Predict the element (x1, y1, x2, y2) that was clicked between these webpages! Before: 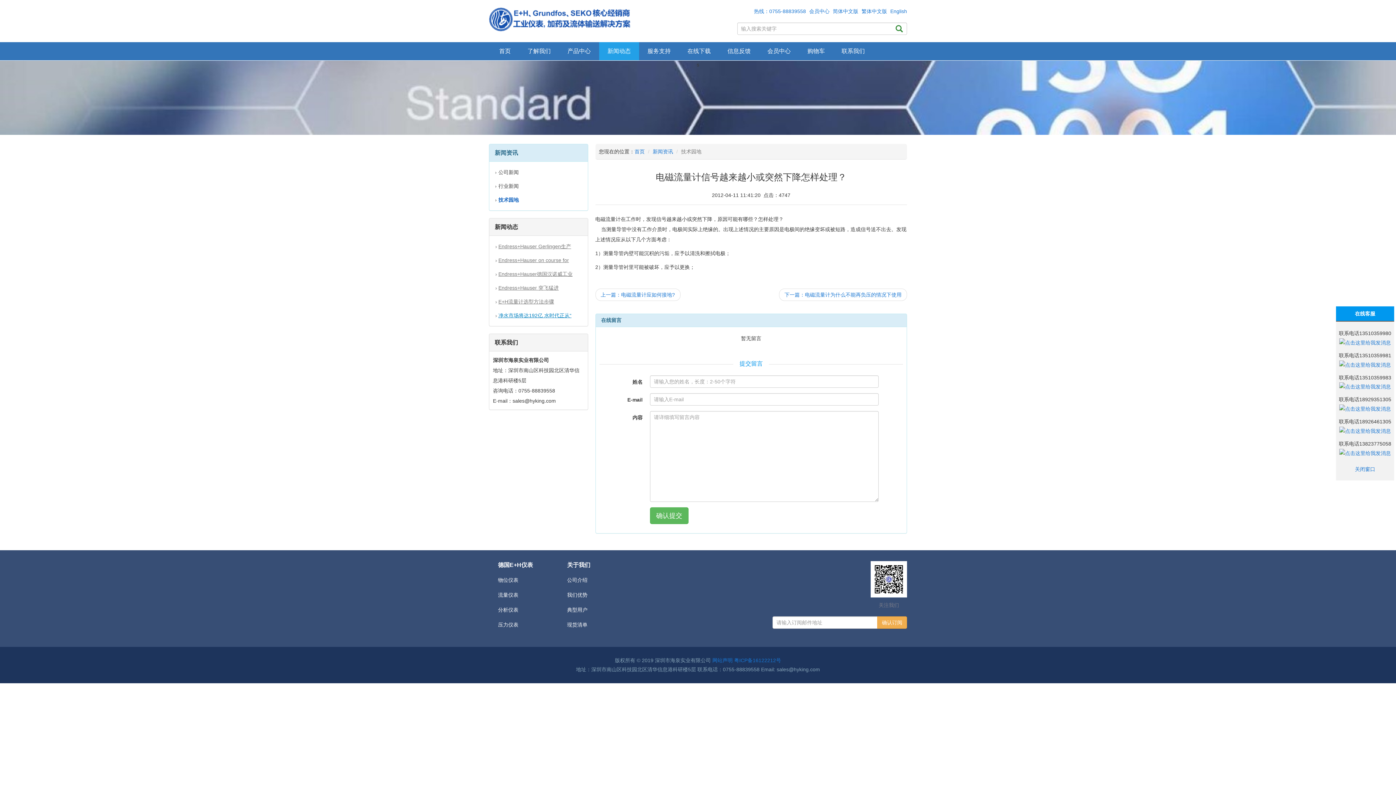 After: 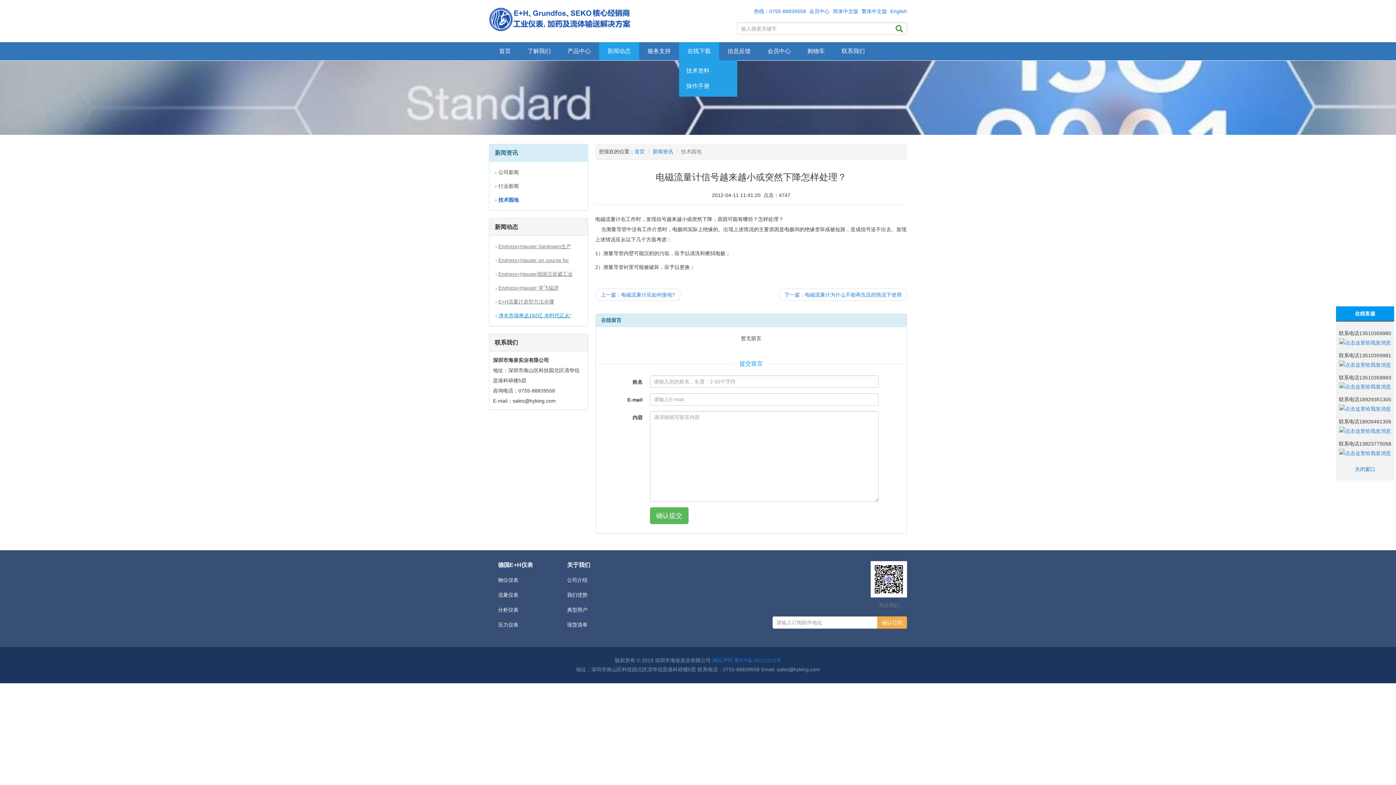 Action: bbox: (679, 42, 719, 60) label: 在线下载